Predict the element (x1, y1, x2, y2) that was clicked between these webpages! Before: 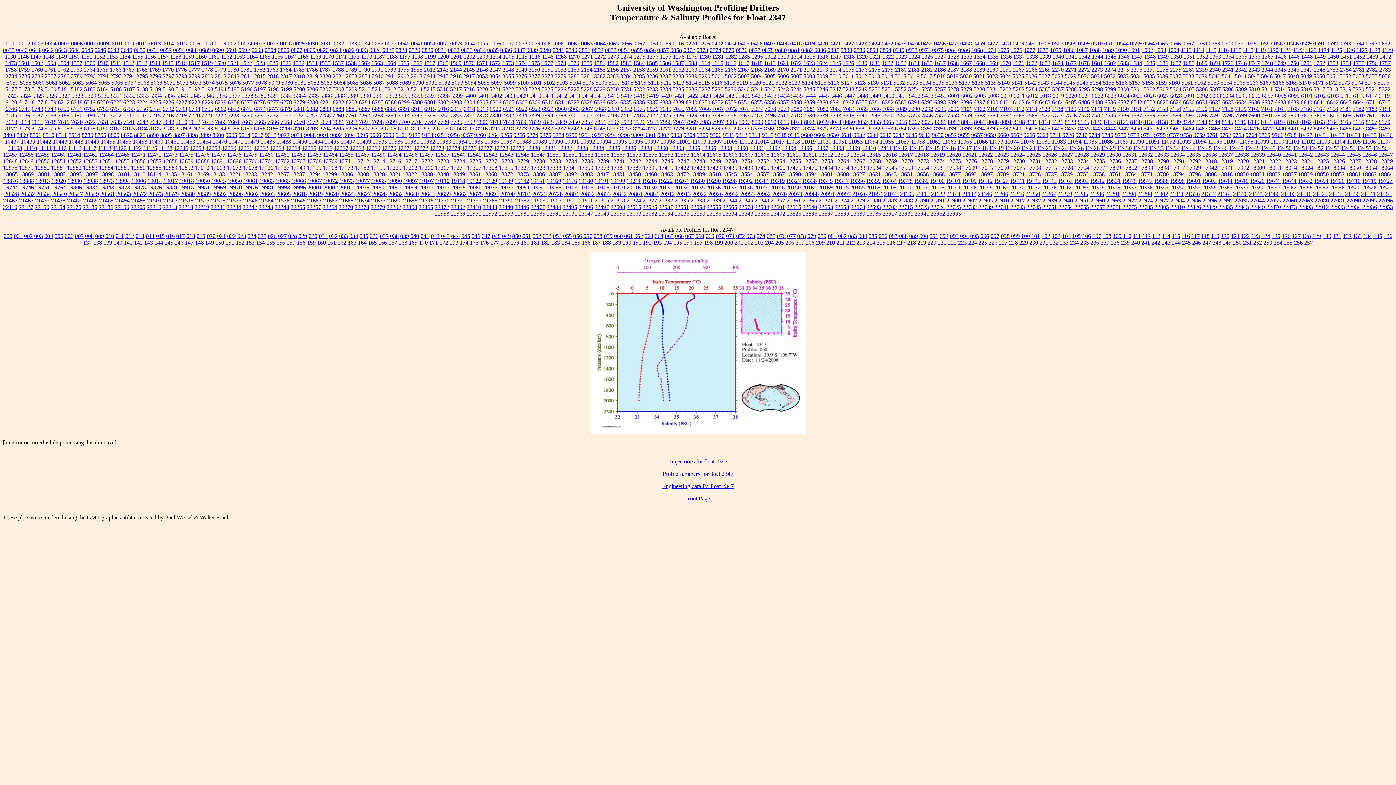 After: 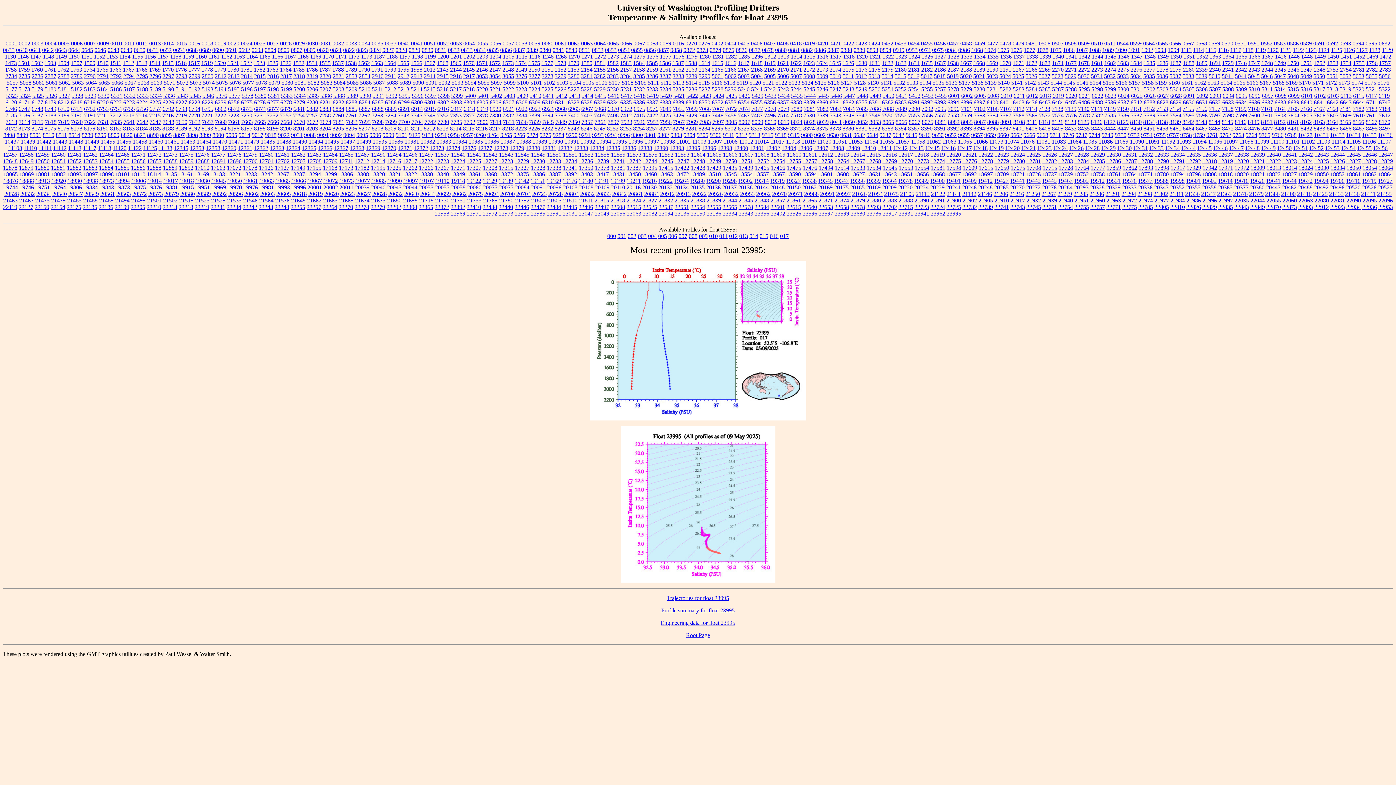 Action: bbox: (946, 210, 961, 216) label: 23995